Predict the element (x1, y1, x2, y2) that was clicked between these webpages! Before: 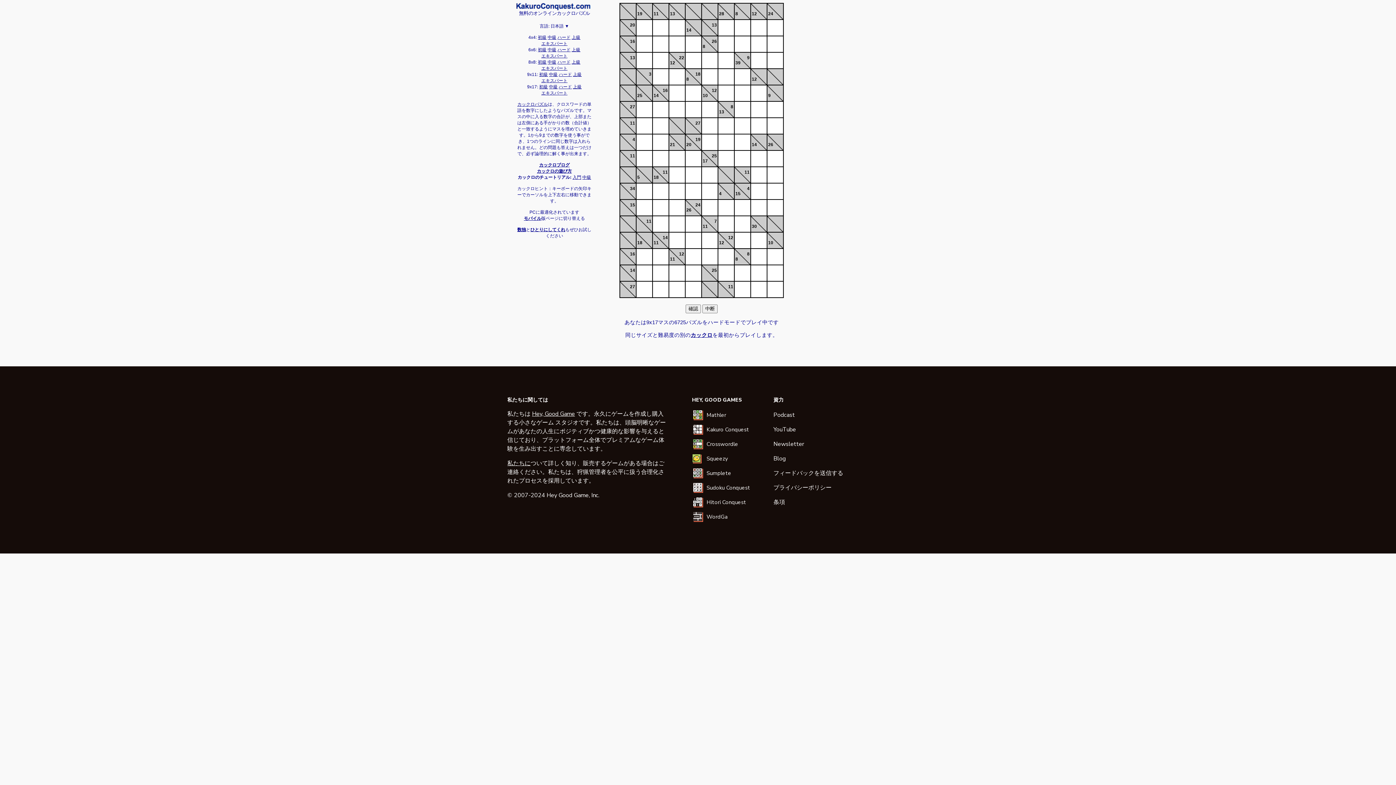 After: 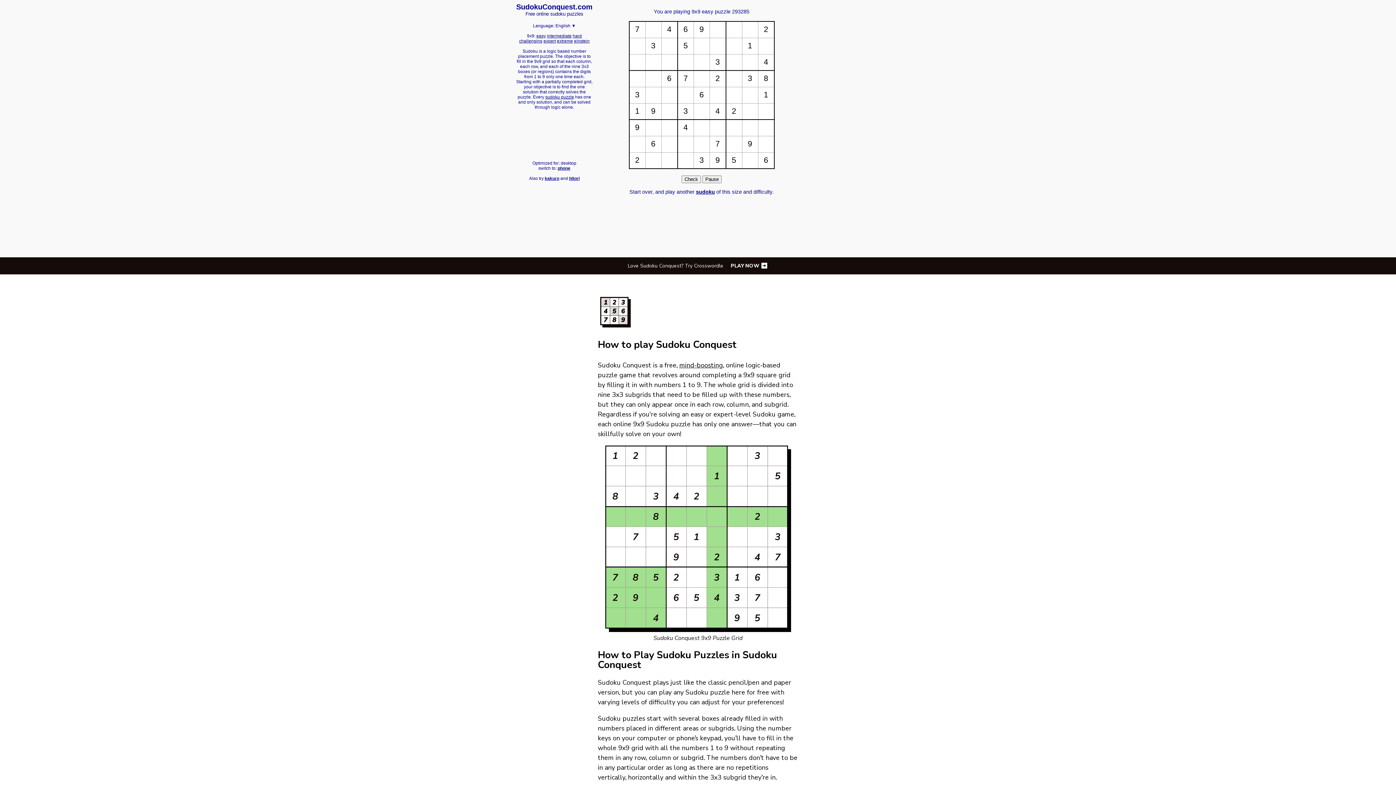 Action: label: Sudoku Conquest bbox: (706, 484, 750, 491)